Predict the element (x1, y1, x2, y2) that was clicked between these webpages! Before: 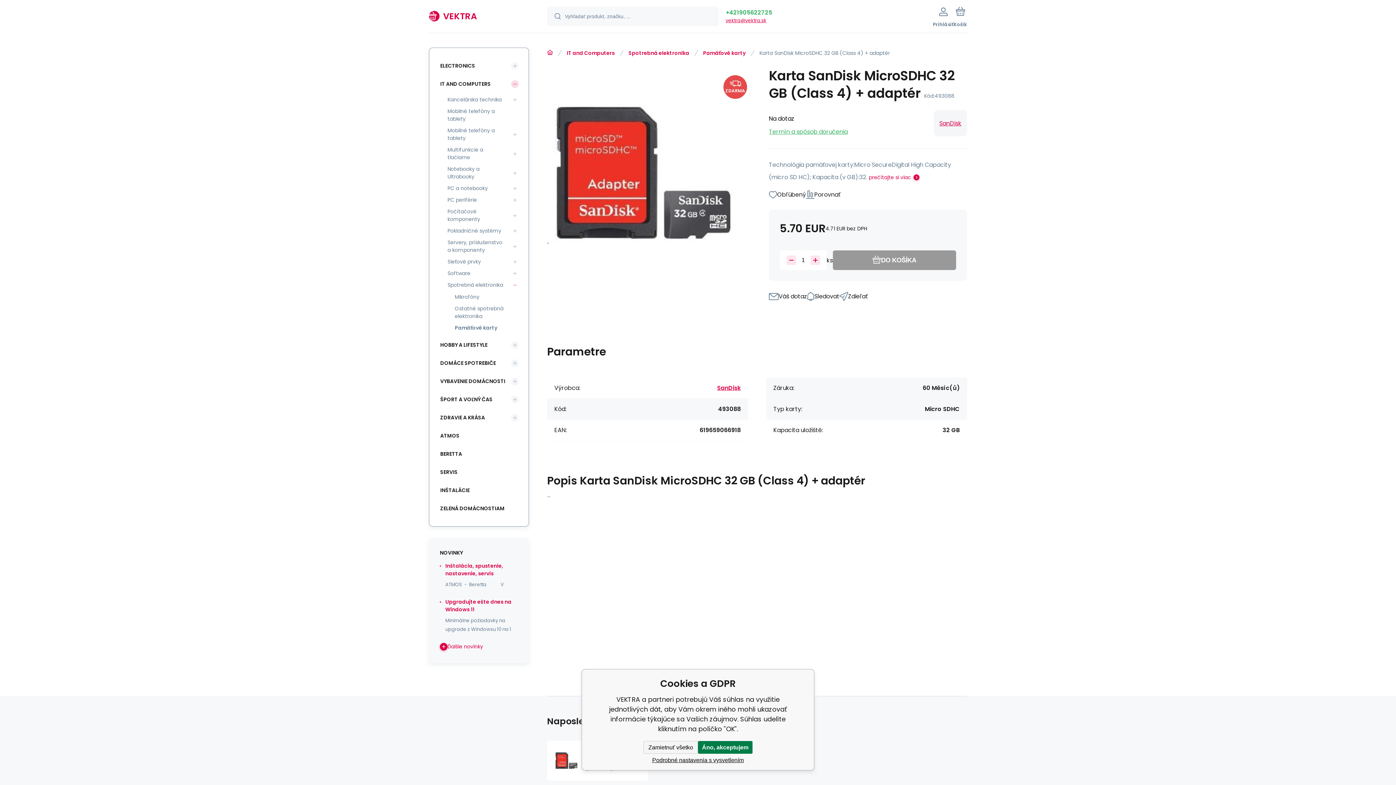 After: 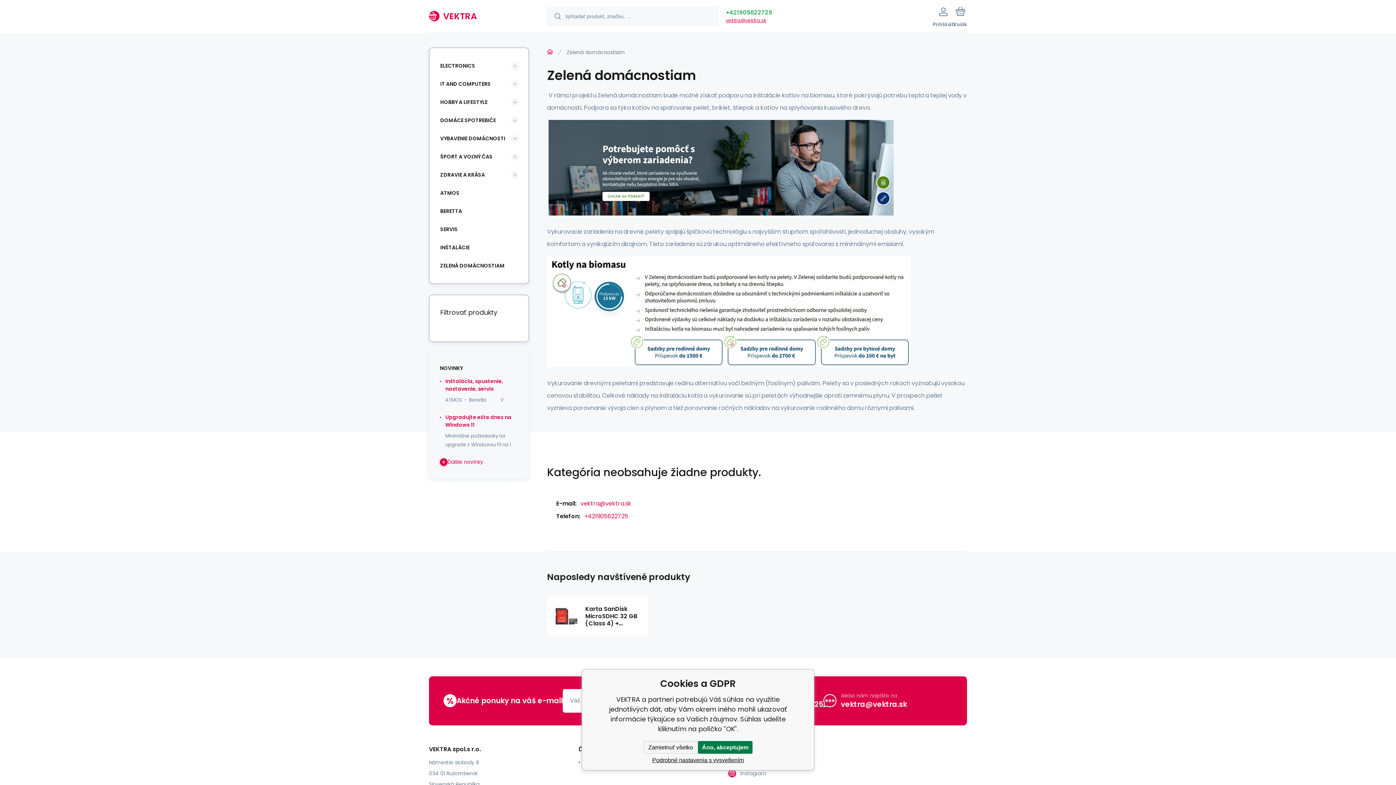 Action: bbox: (436, 501, 518, 516) label: ZELENÁ DOMÁCNOSTIAM